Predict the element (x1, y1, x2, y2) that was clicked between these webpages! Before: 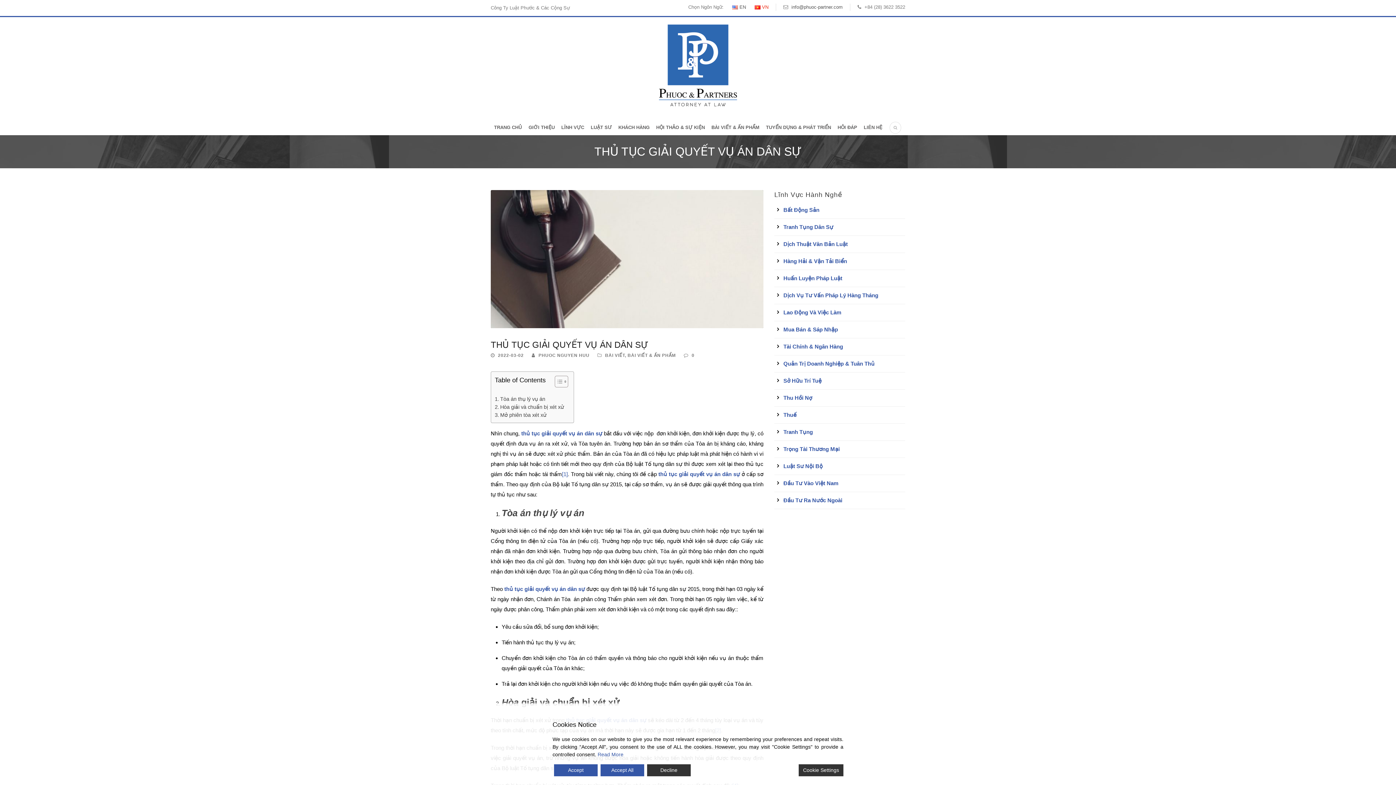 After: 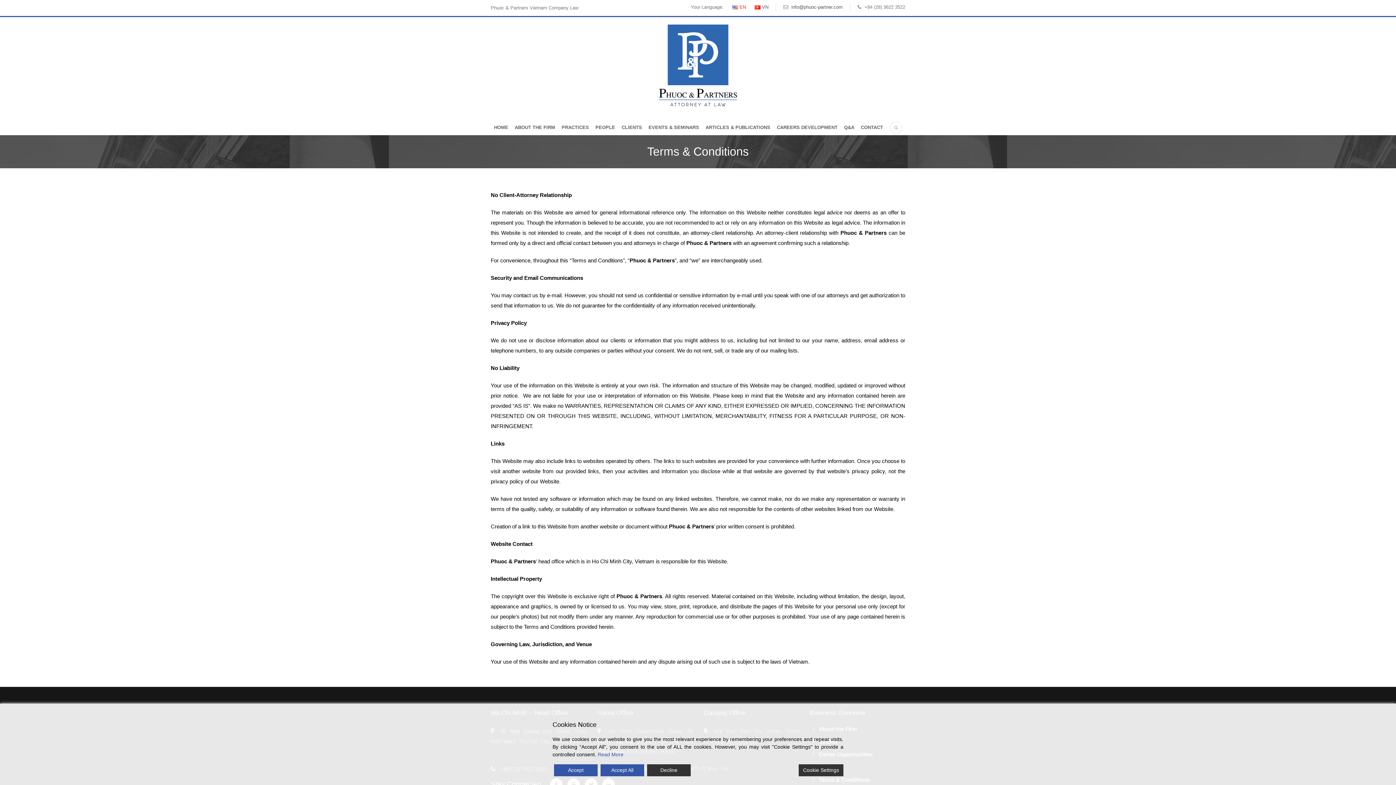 Action: bbox: (597, 752, 623, 757) label: Read More